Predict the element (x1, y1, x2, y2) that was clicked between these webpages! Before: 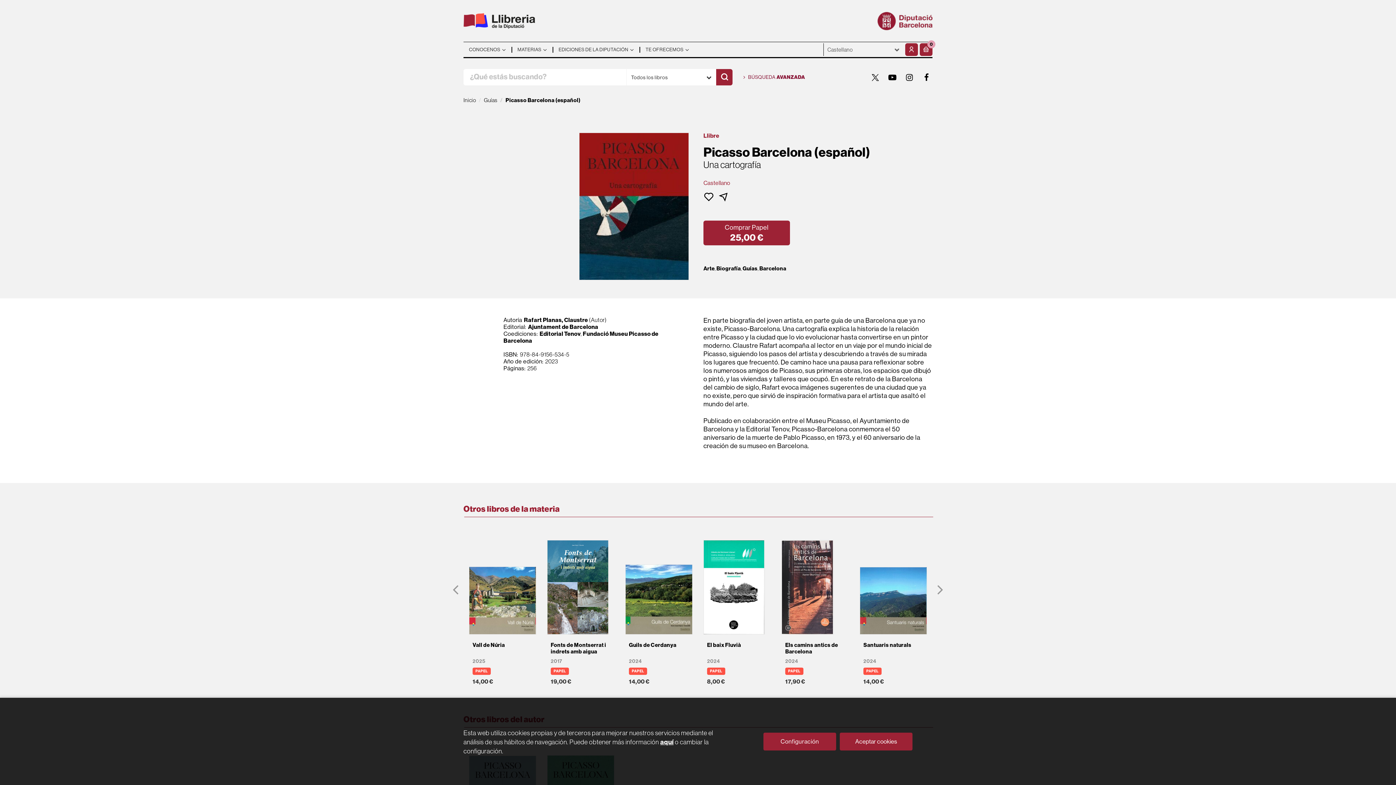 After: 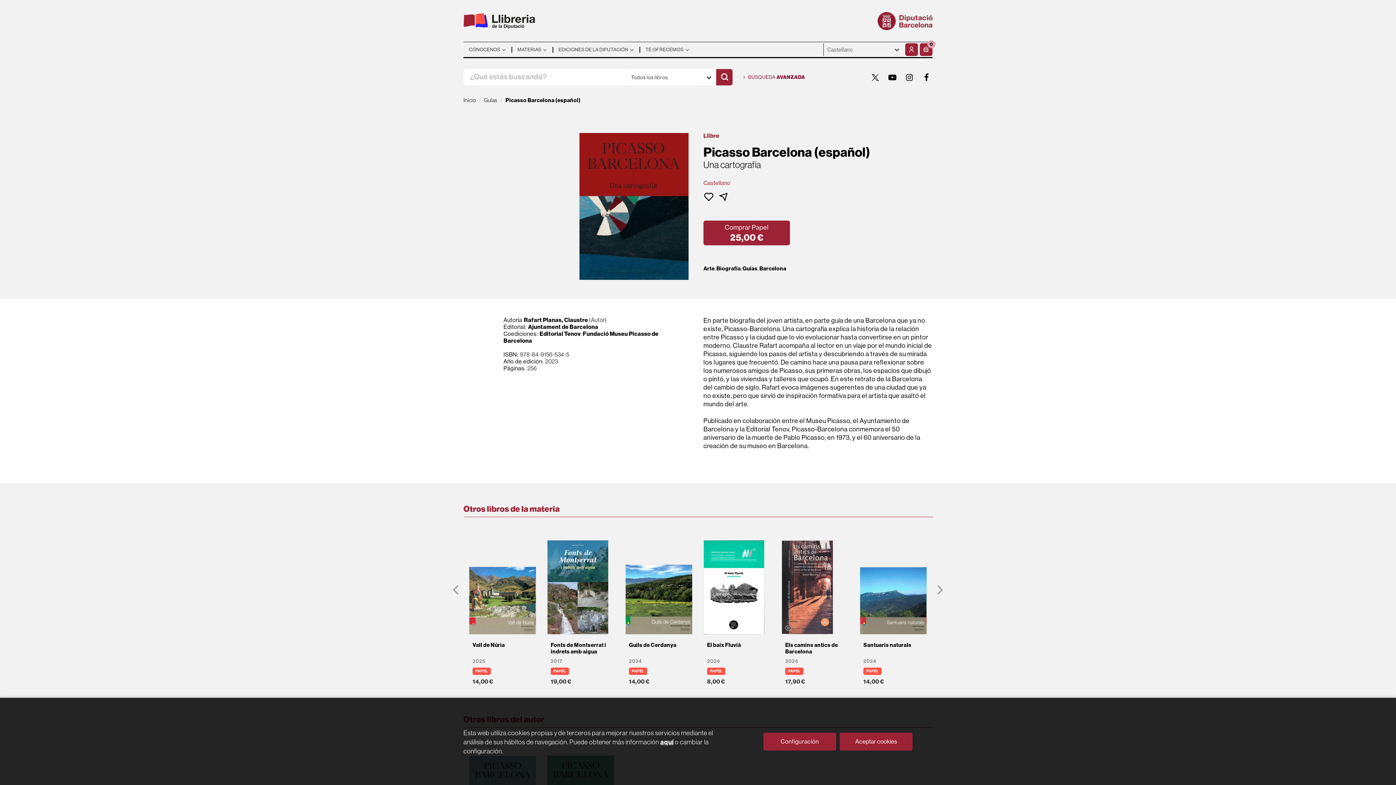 Action: bbox: (869, 71, 881, 83) label: TWITTER